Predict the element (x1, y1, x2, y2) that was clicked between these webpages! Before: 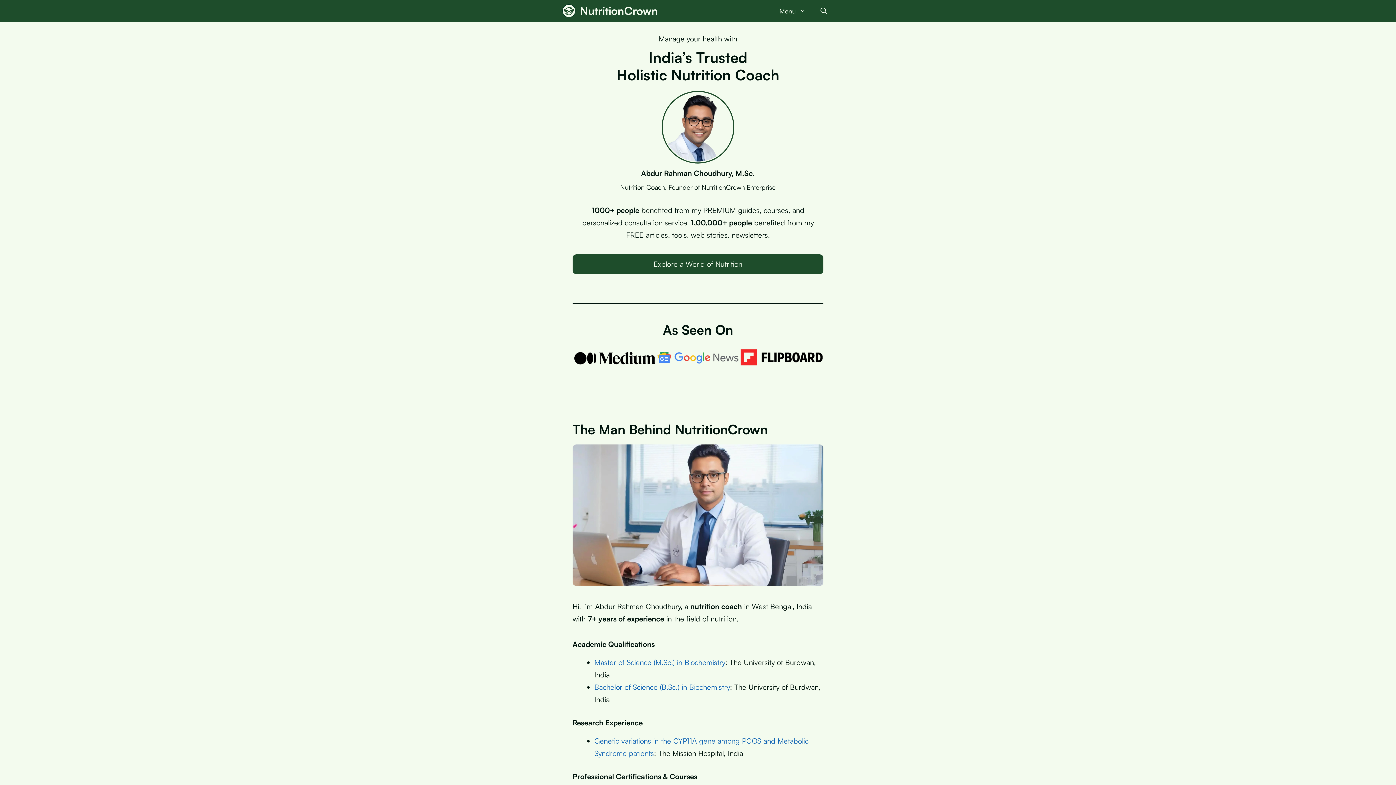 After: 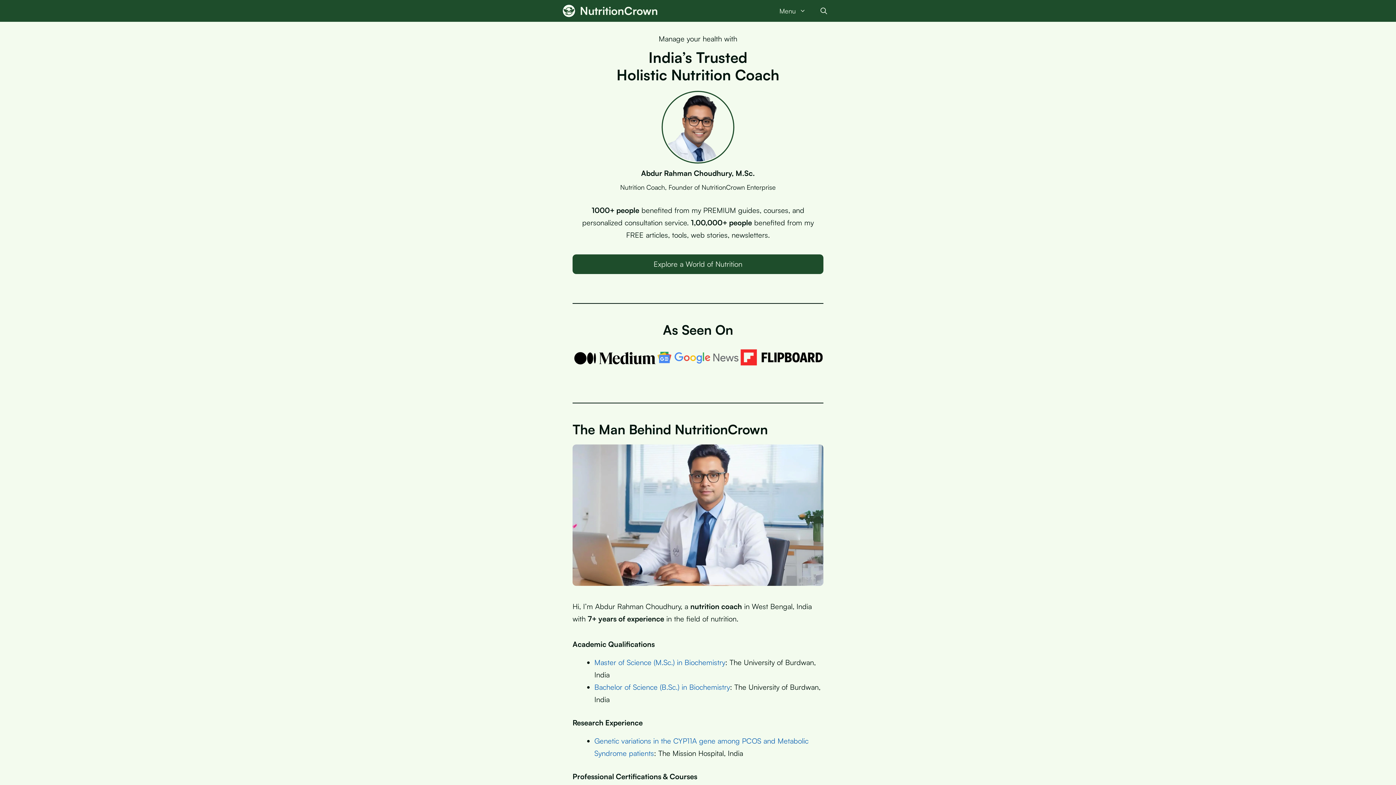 Action: bbox: (580, 0, 658, 21) label: NutritionCrown